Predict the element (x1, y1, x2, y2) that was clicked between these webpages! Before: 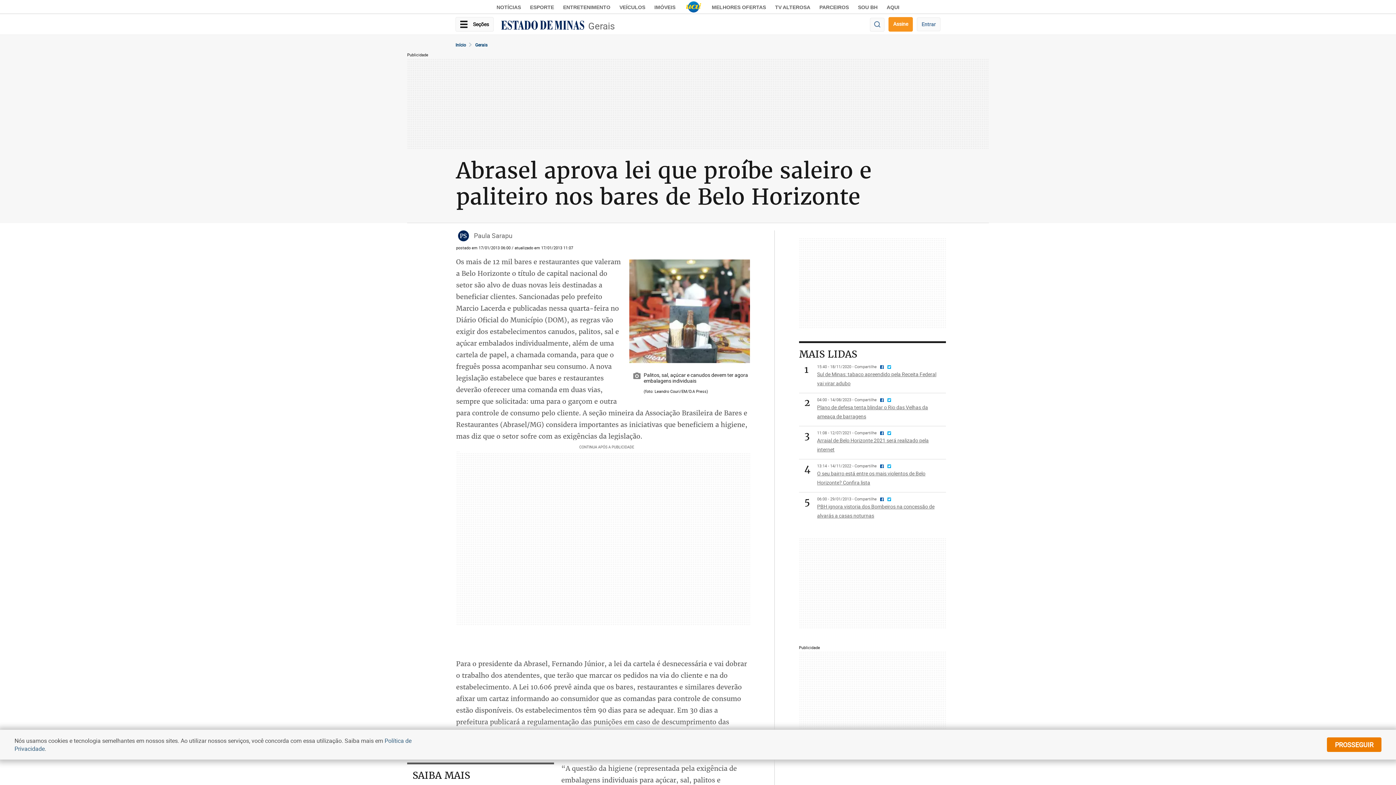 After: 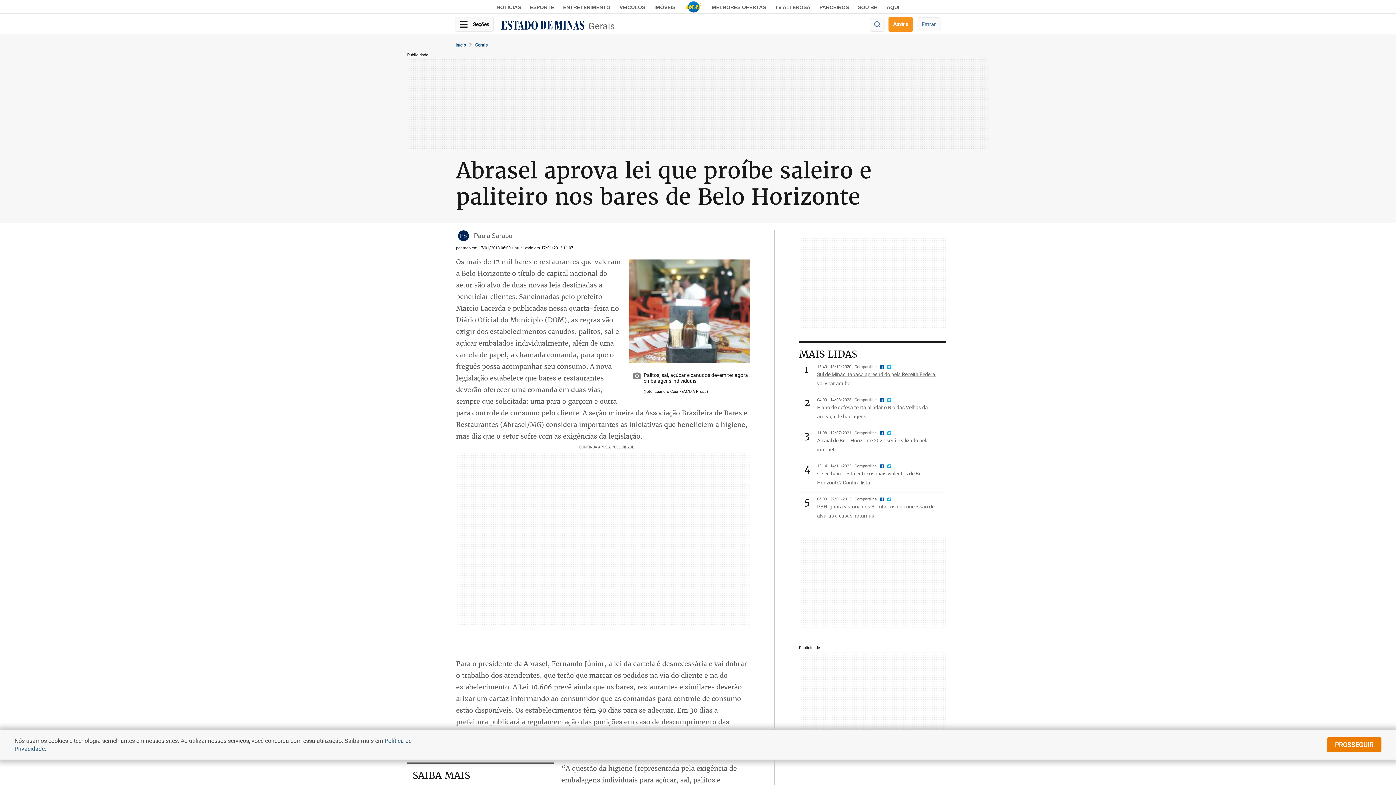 Action: bbox: (885, 463, 891, 468)